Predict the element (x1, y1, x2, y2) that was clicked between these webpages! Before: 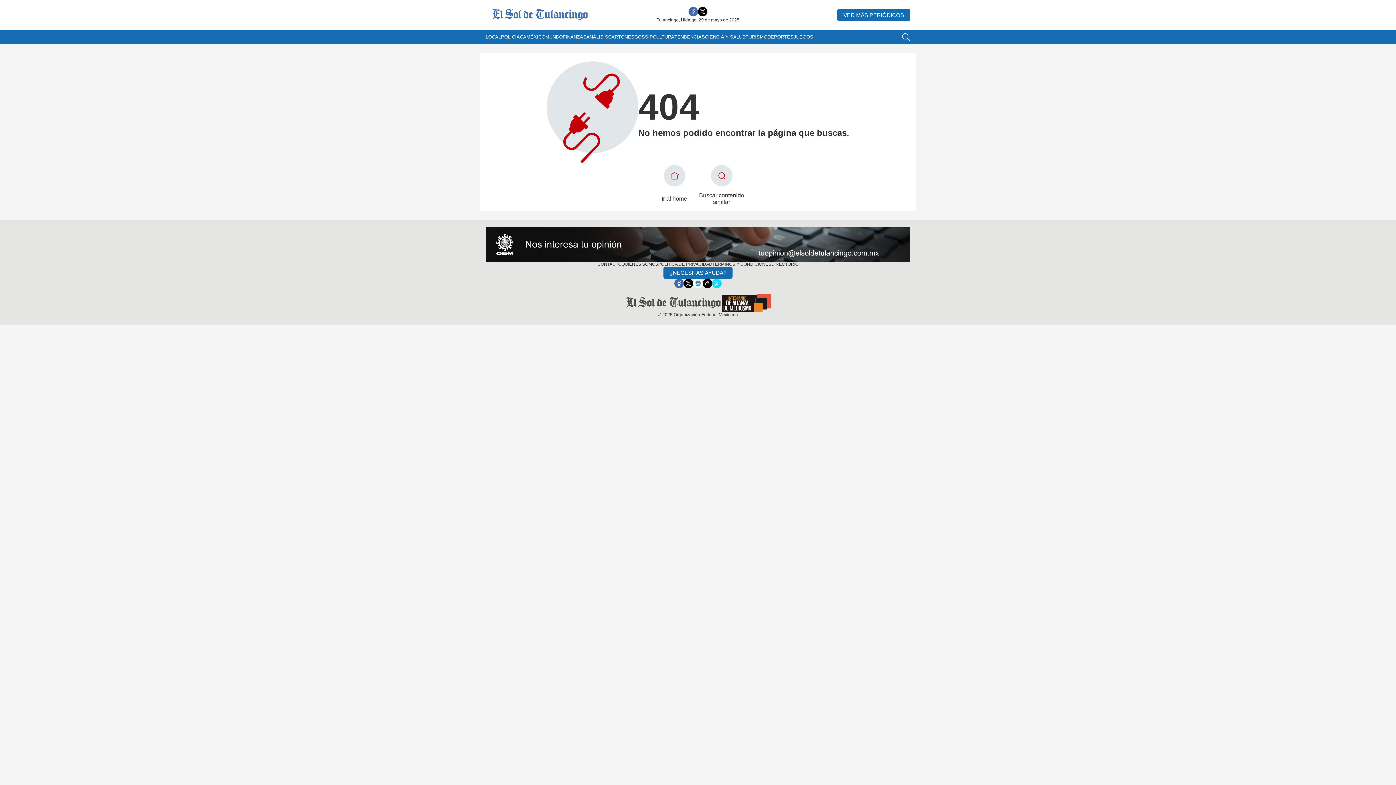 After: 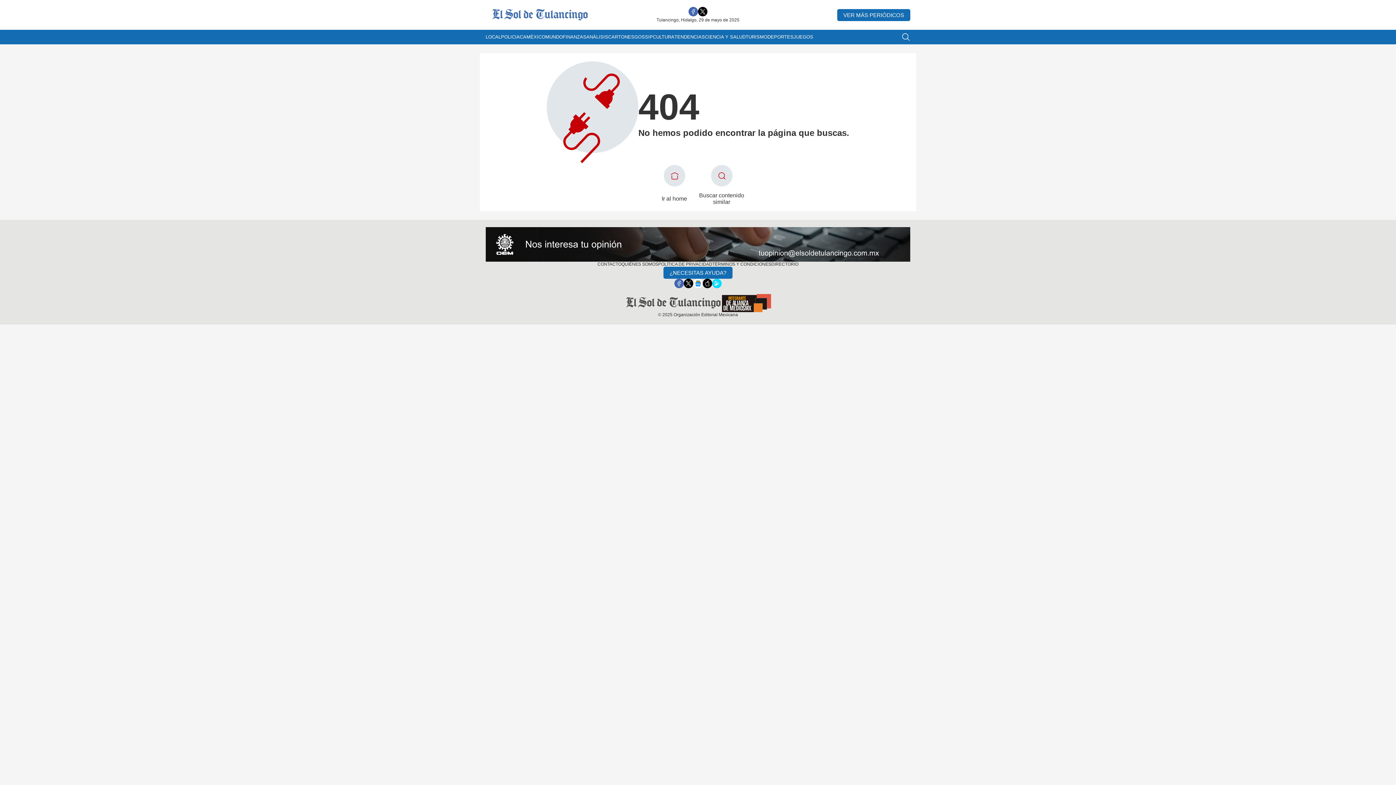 Action: bbox: (674, 278, 684, 288)